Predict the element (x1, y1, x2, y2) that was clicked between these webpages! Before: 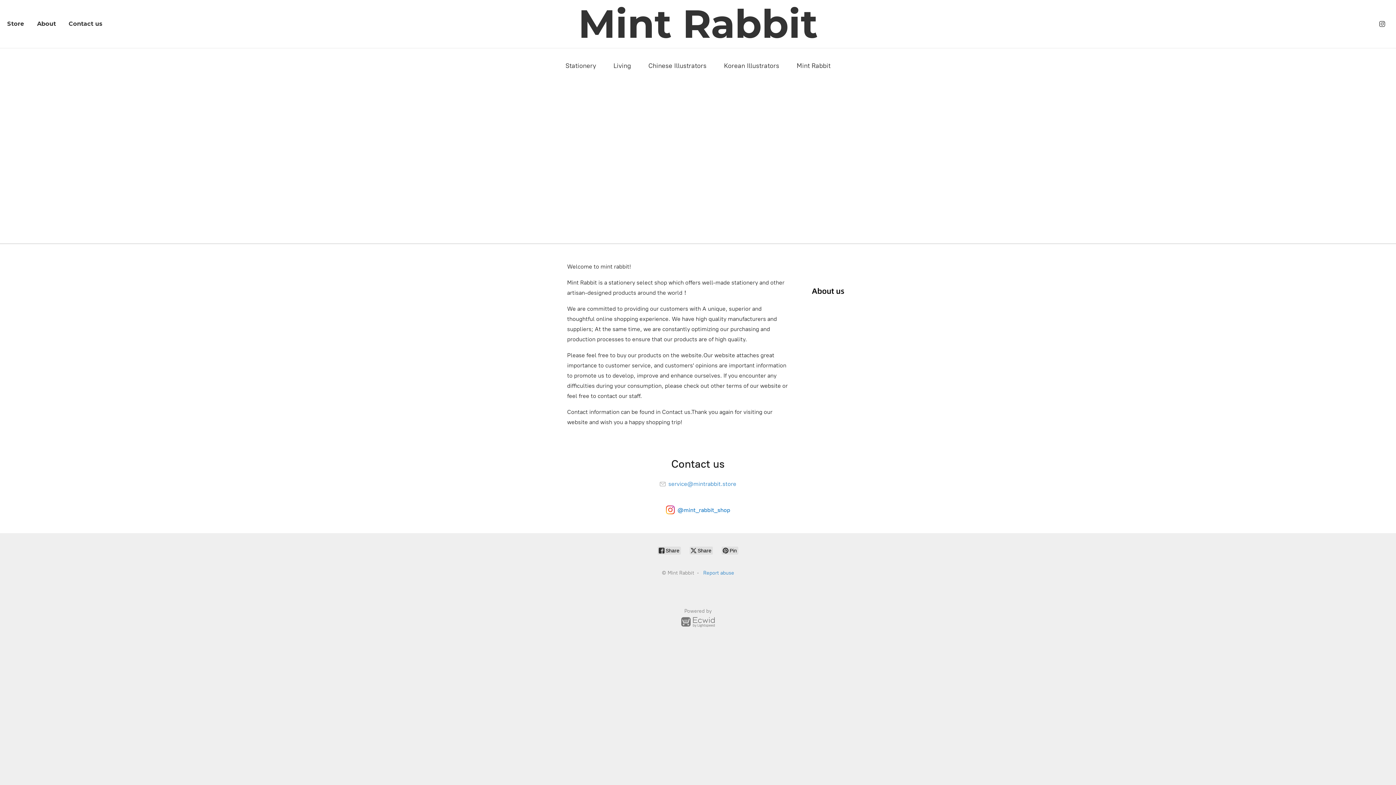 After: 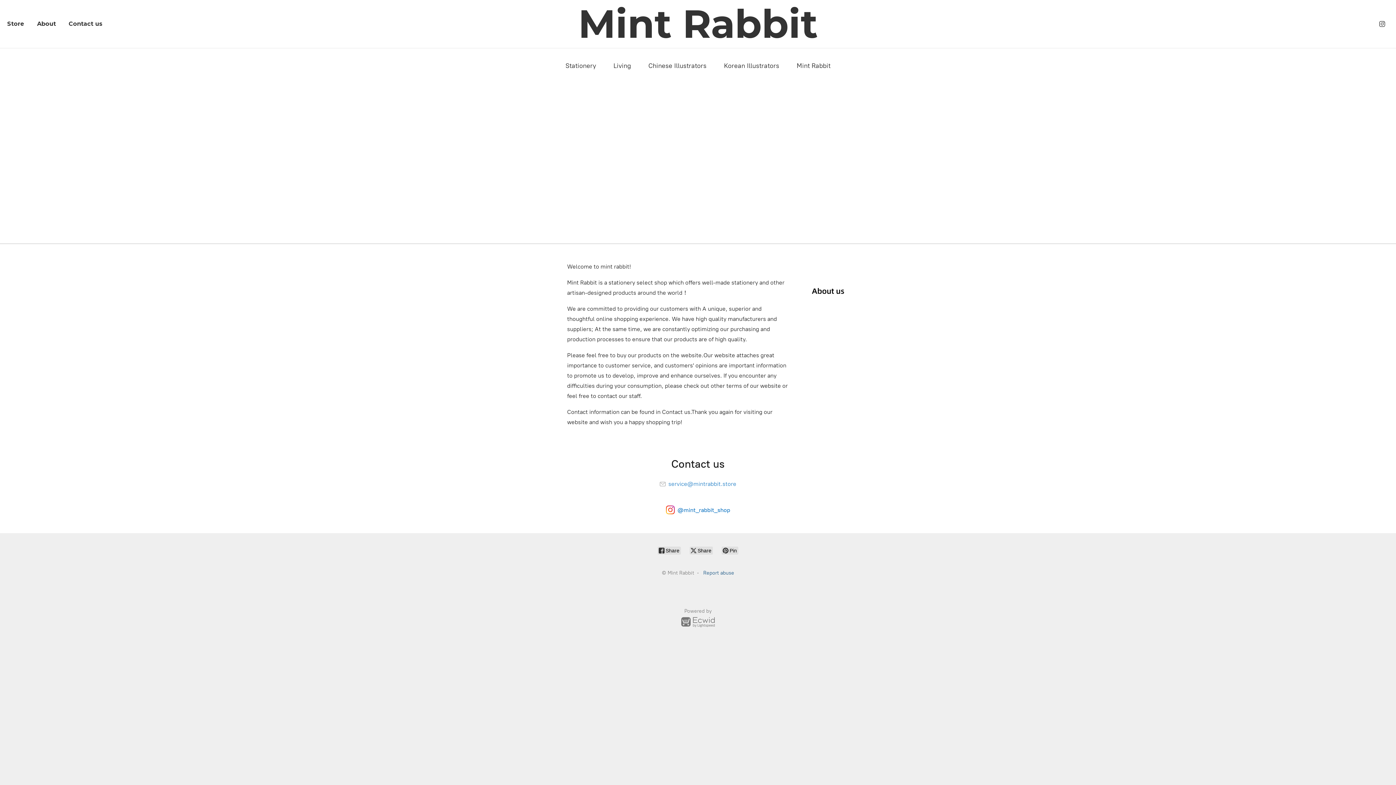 Action: label: Report abuse bbox: (703, 570, 734, 576)